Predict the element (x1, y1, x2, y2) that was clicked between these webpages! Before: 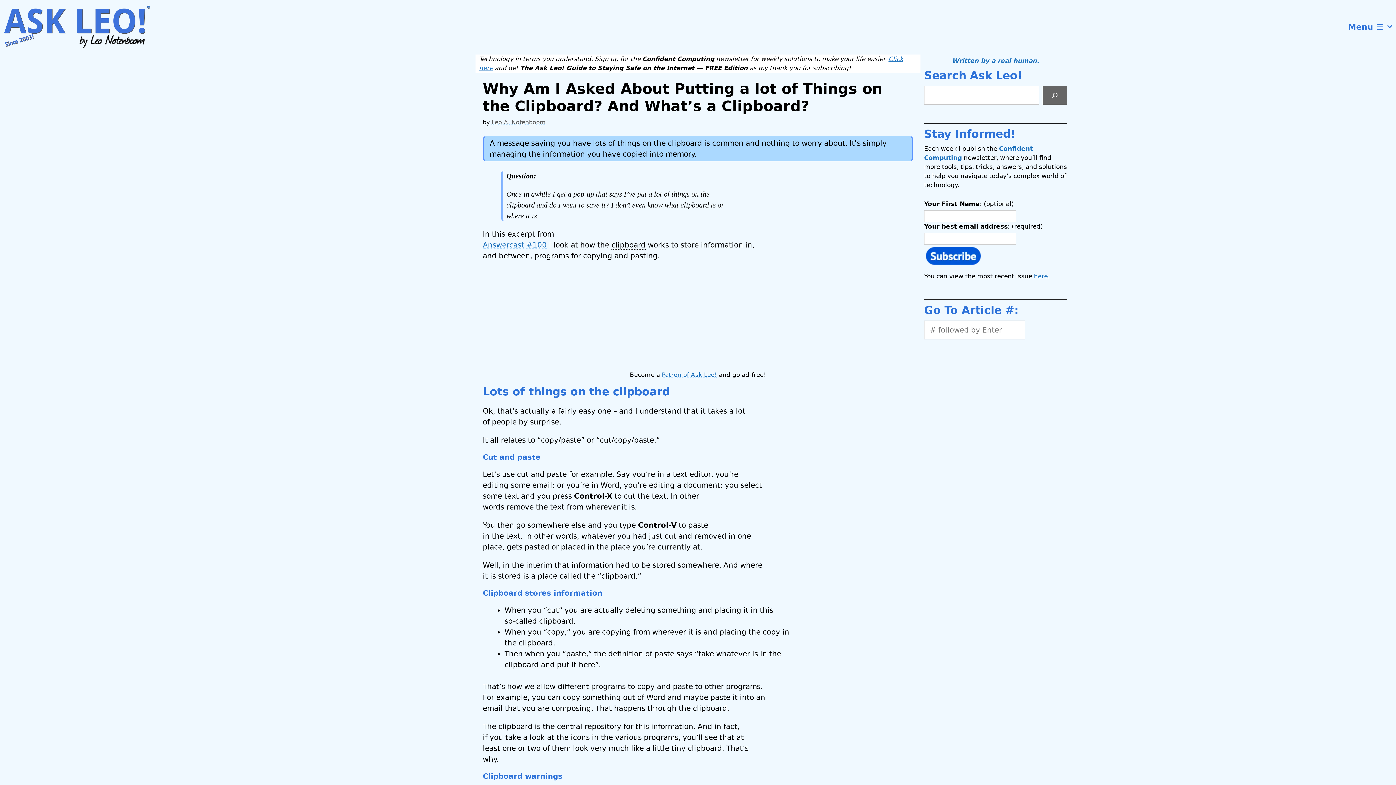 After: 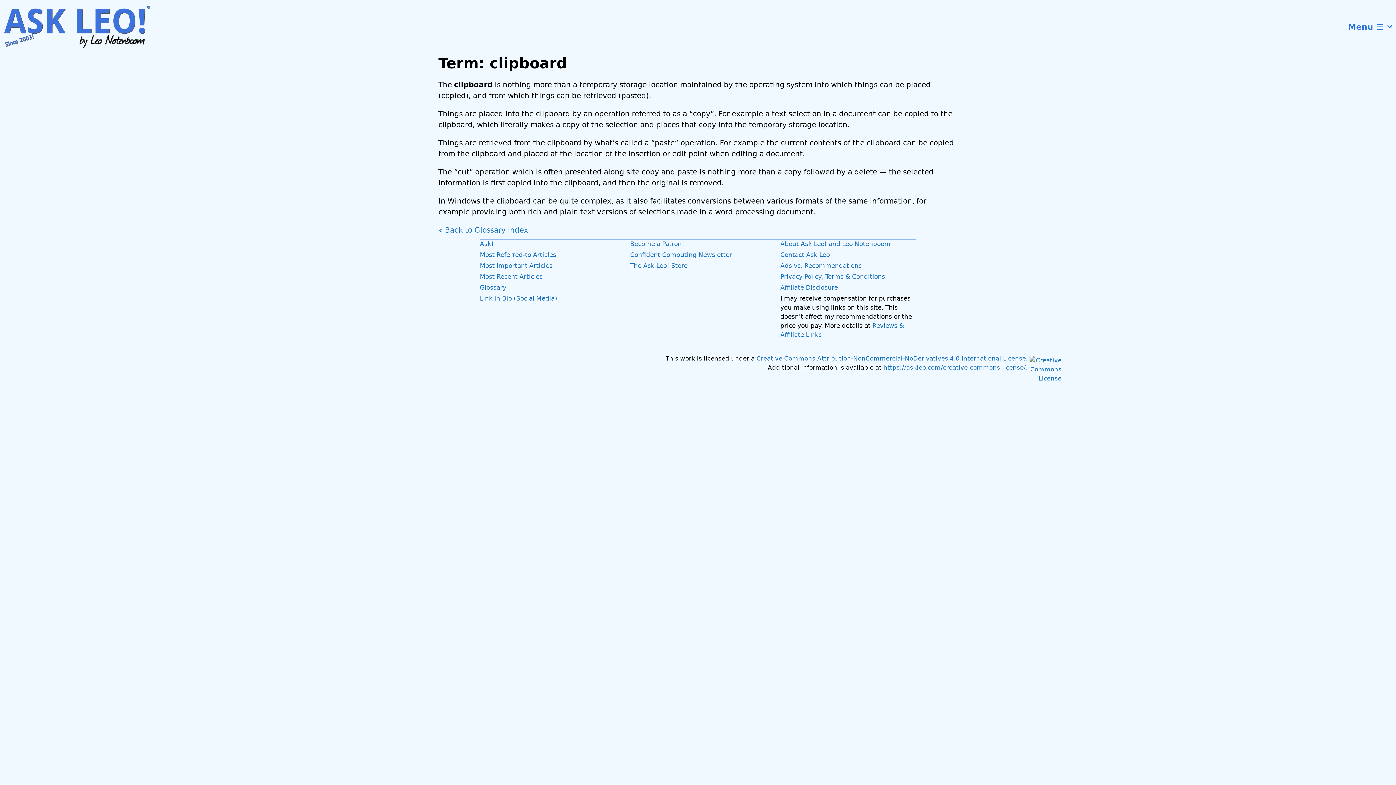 Action: label: clipboard bbox: (611, 240, 645, 249)